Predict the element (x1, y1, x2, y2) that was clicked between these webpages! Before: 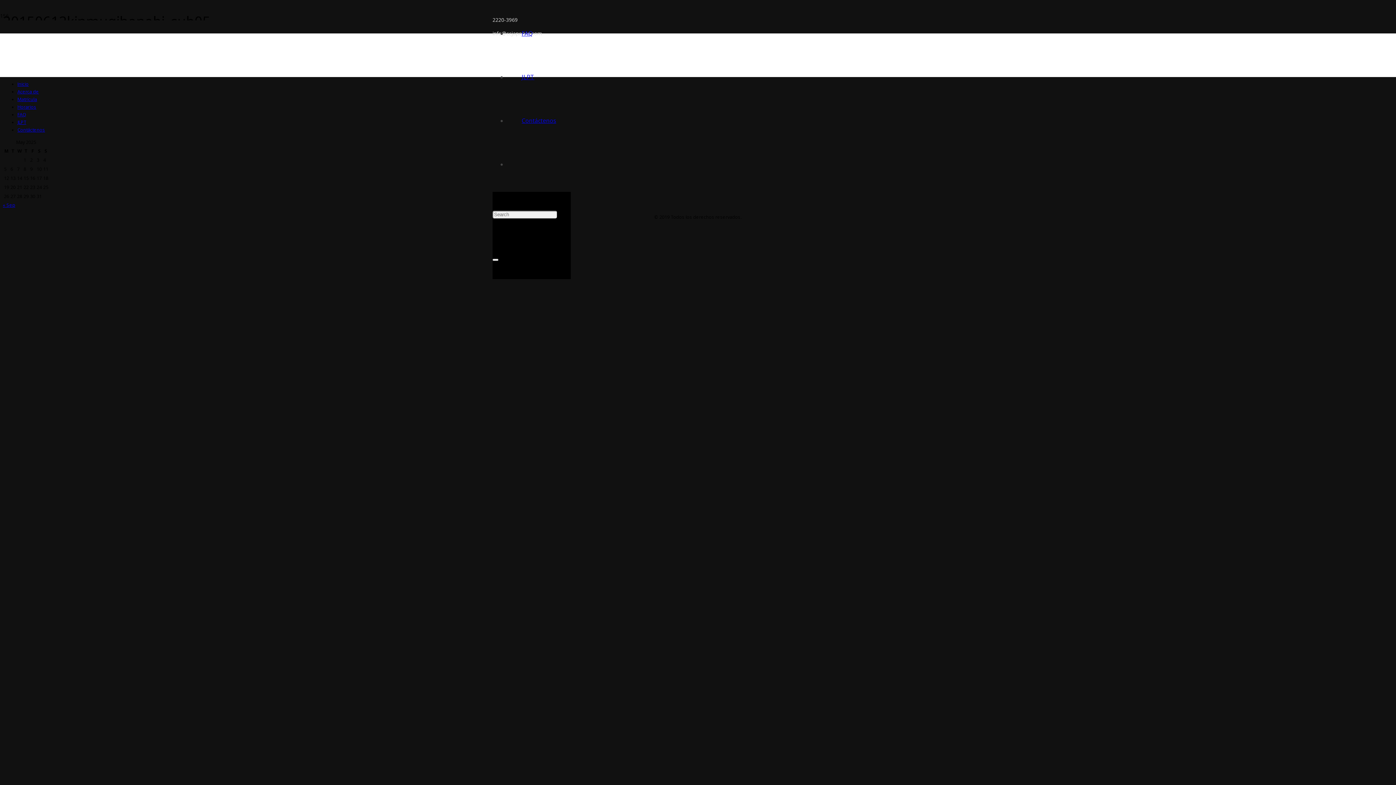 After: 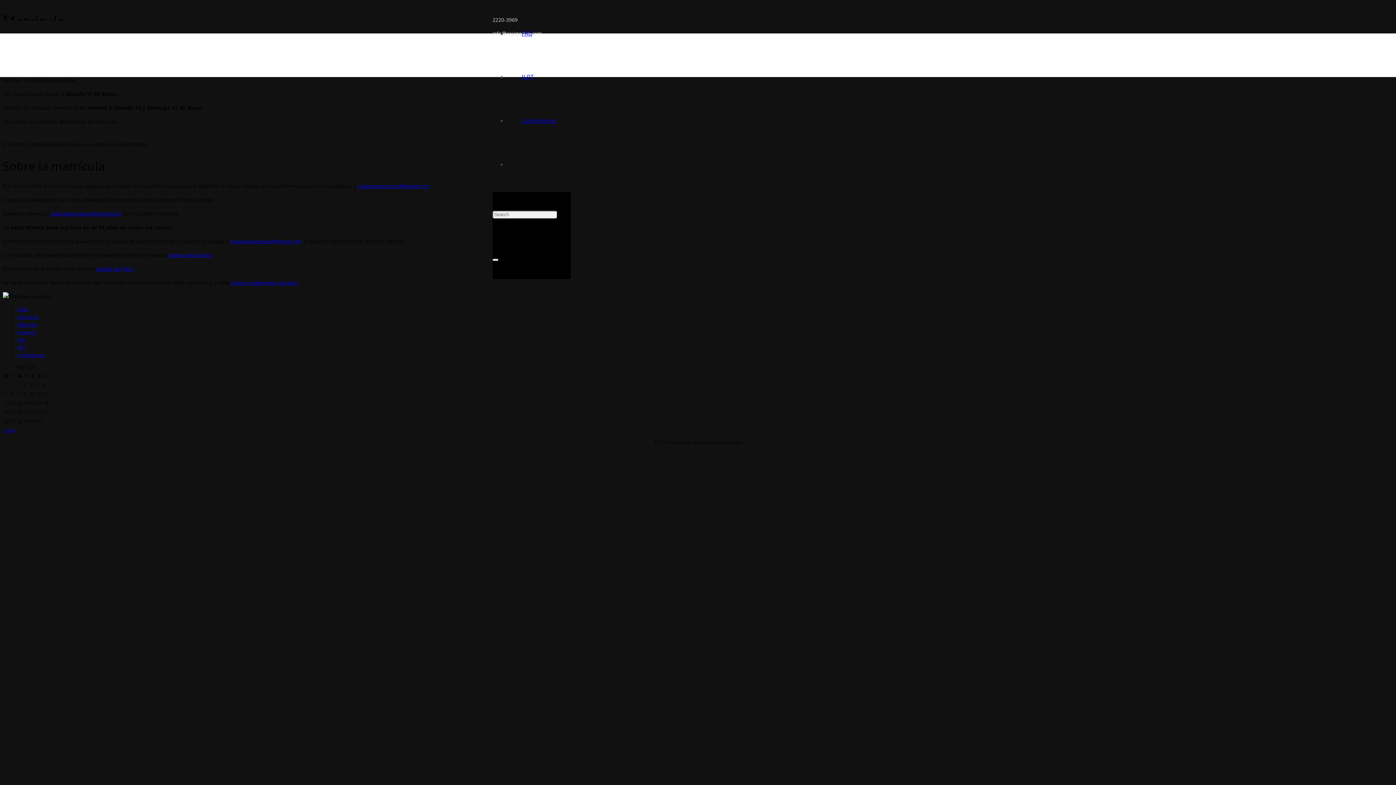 Action: bbox: (17, 96, 37, 102) label: Matrícula